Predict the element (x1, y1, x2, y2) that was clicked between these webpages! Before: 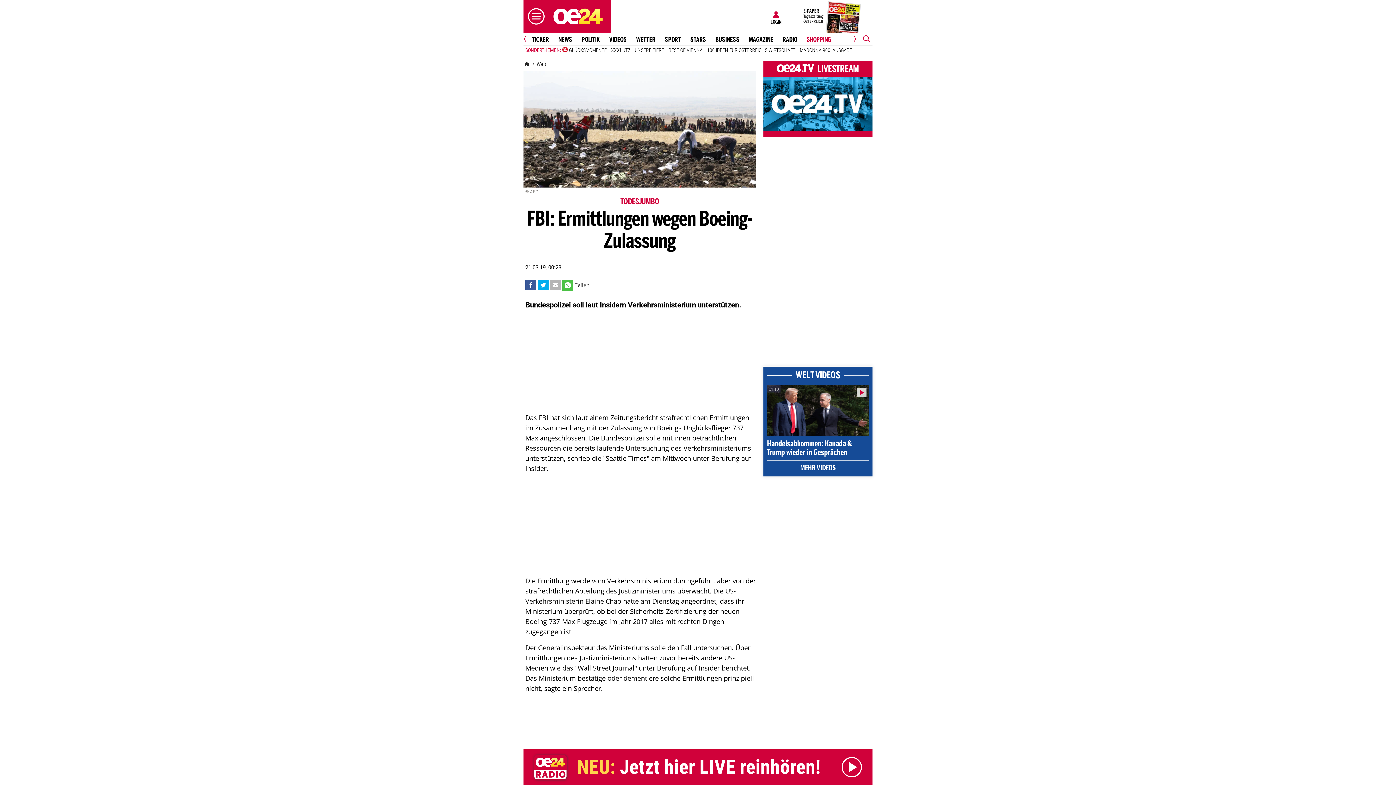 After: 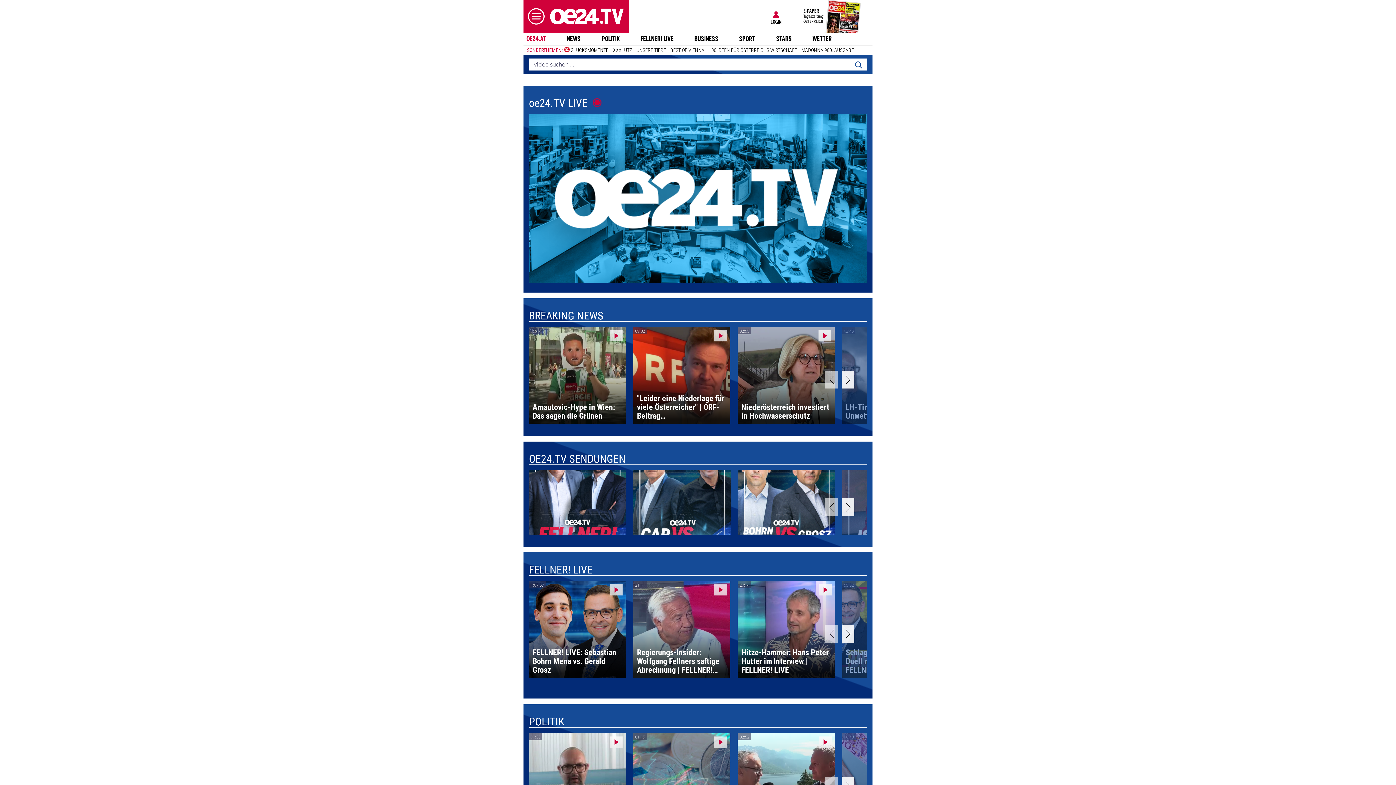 Action: label: VIDEOS bbox: (606, 36, 629, 43)